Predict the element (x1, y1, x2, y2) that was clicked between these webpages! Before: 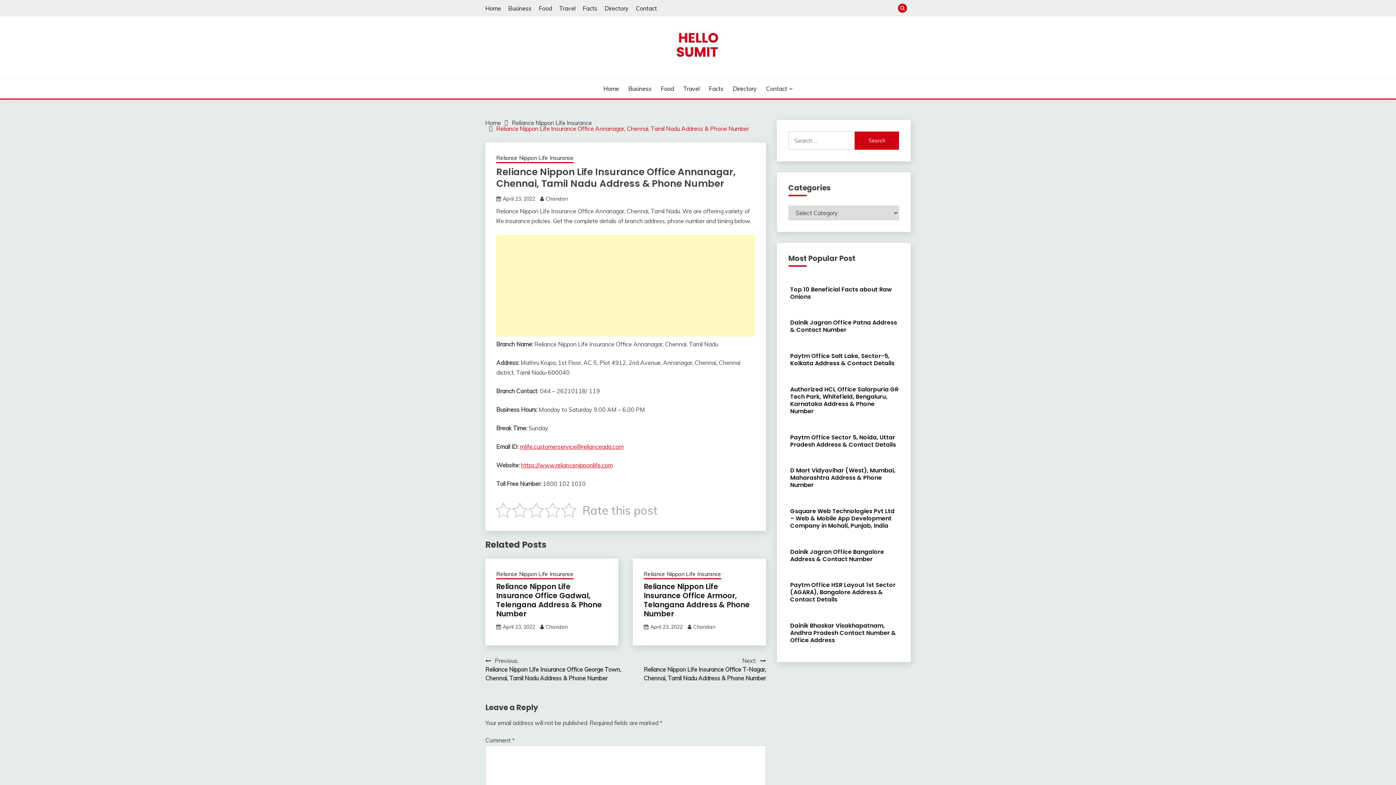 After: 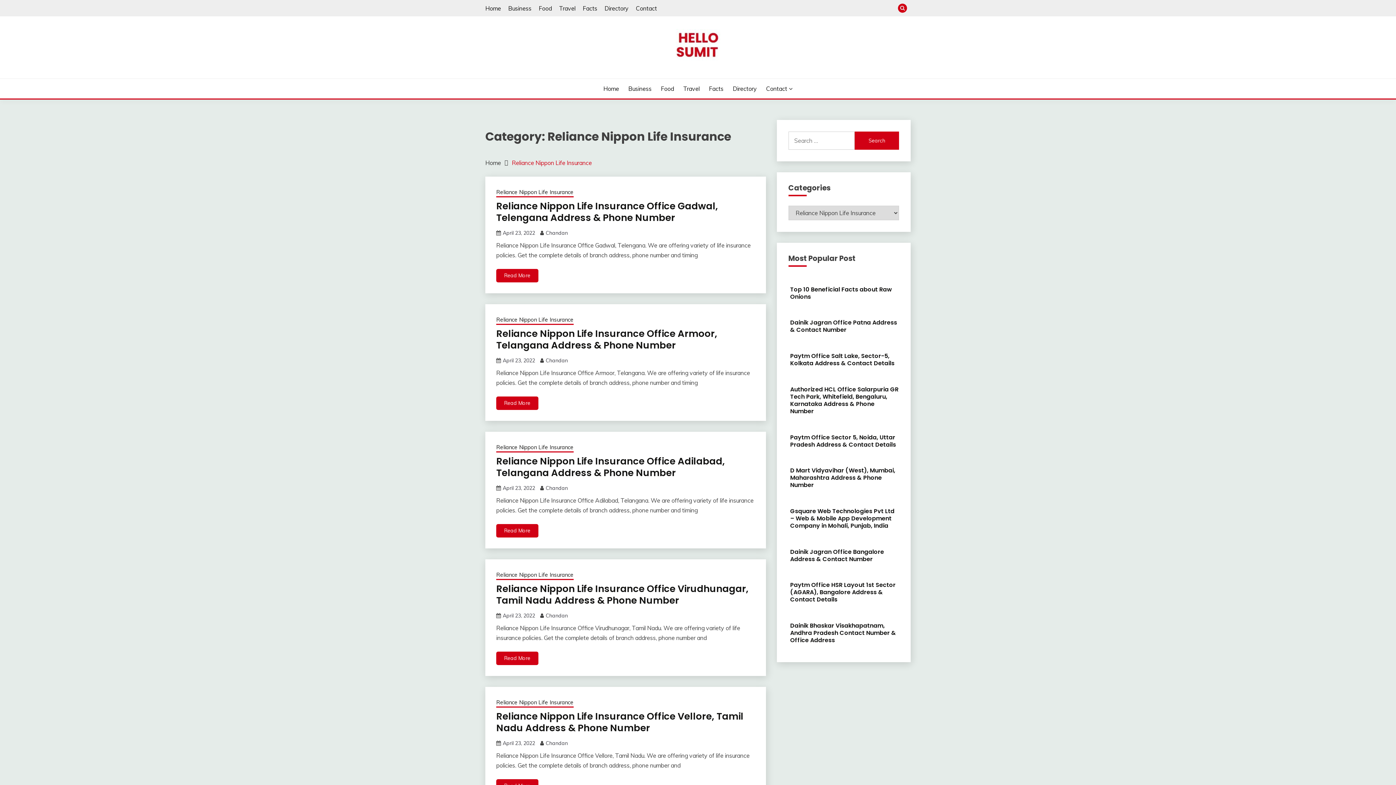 Action: label: Reliance Nippon Life Insurance bbox: (496, 154, 573, 163)